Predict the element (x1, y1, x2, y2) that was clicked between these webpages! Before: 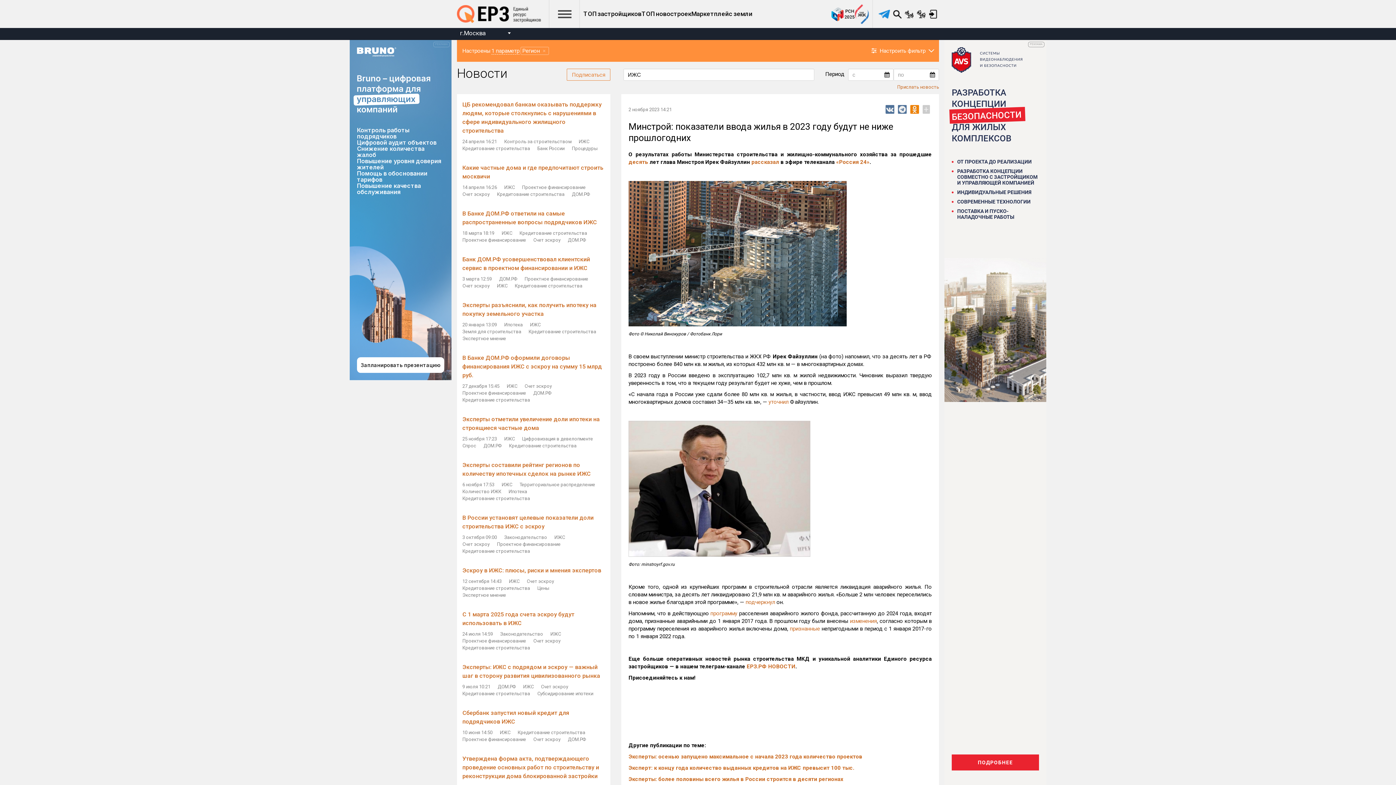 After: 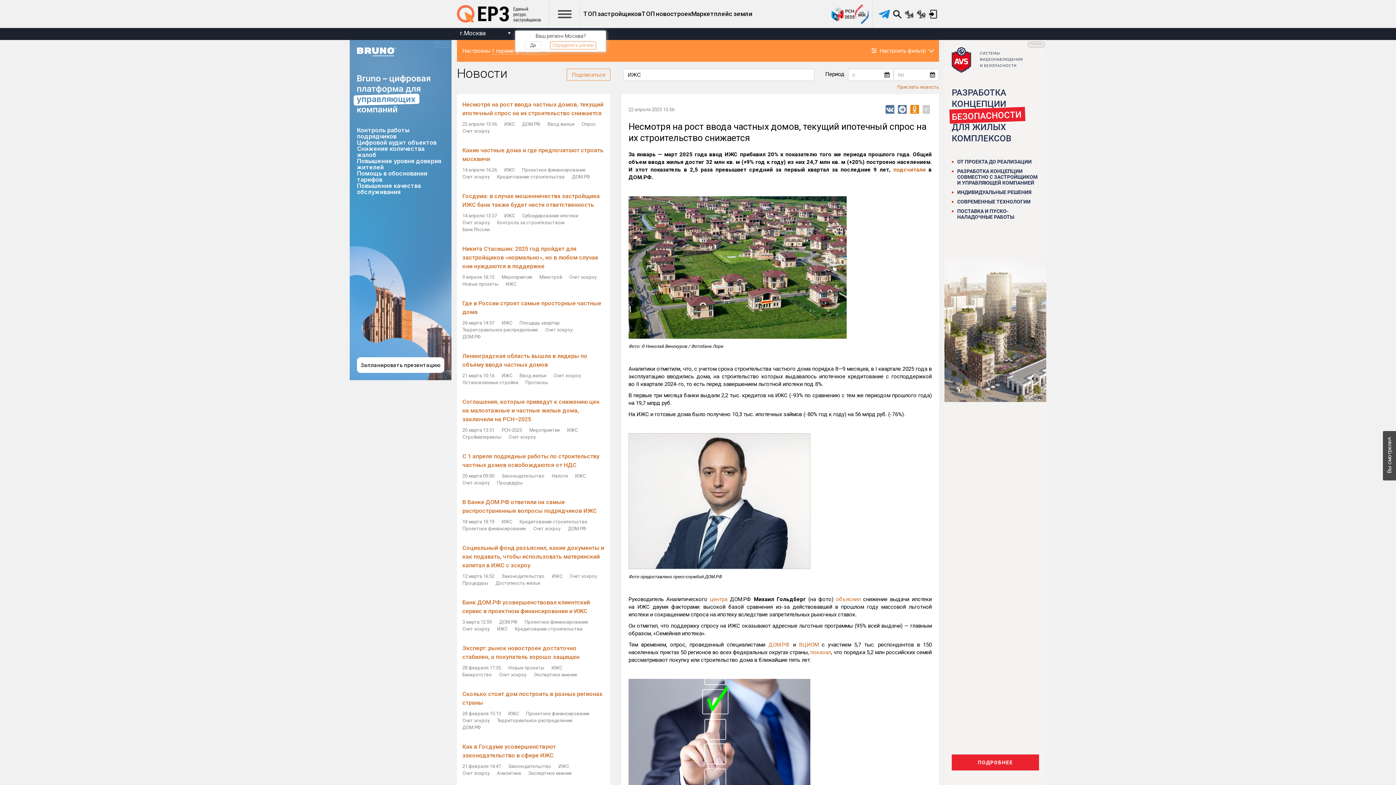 Action: bbox: (524, 382, 552, 389) label: Счет эскроу